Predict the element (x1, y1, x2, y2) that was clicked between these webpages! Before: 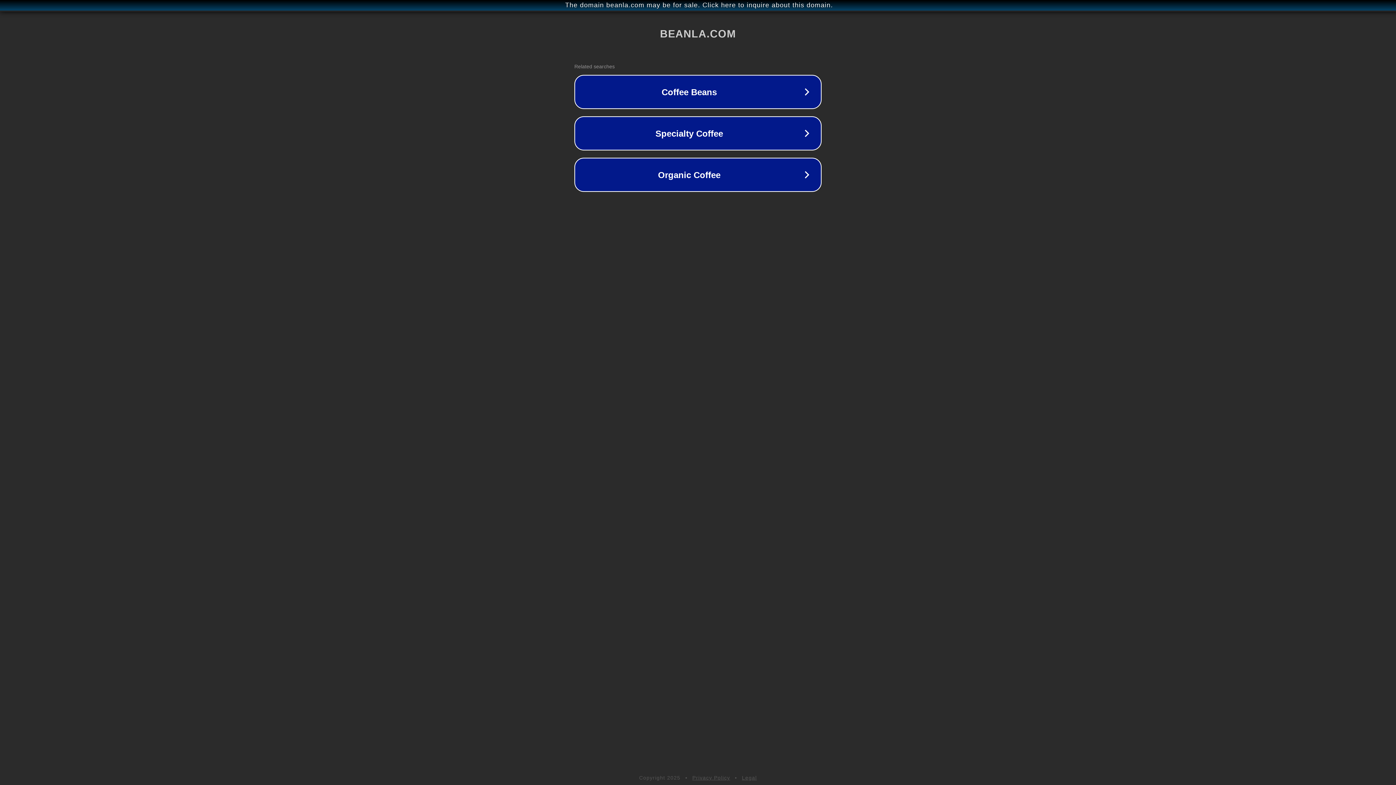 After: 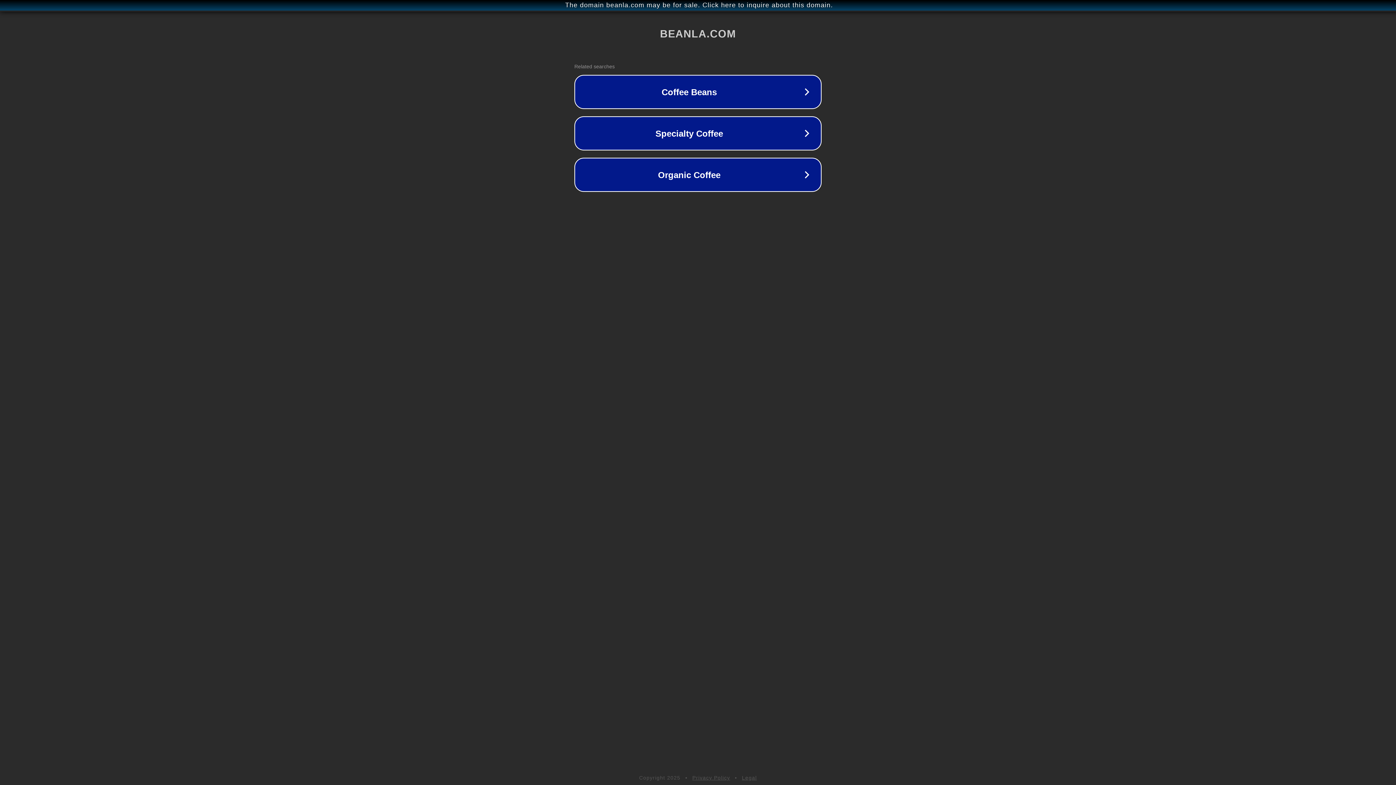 Action: label: Privacy Policy bbox: (692, 775, 730, 781)